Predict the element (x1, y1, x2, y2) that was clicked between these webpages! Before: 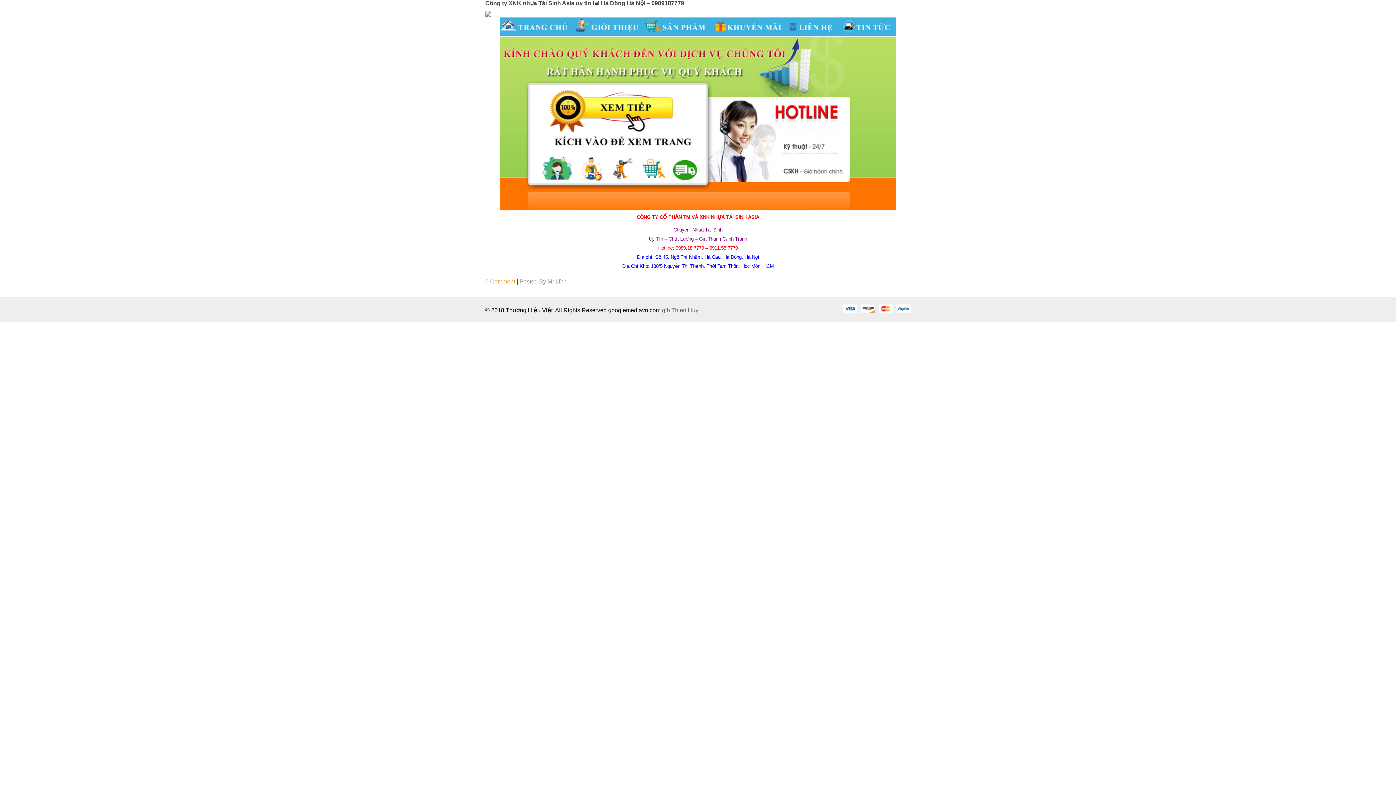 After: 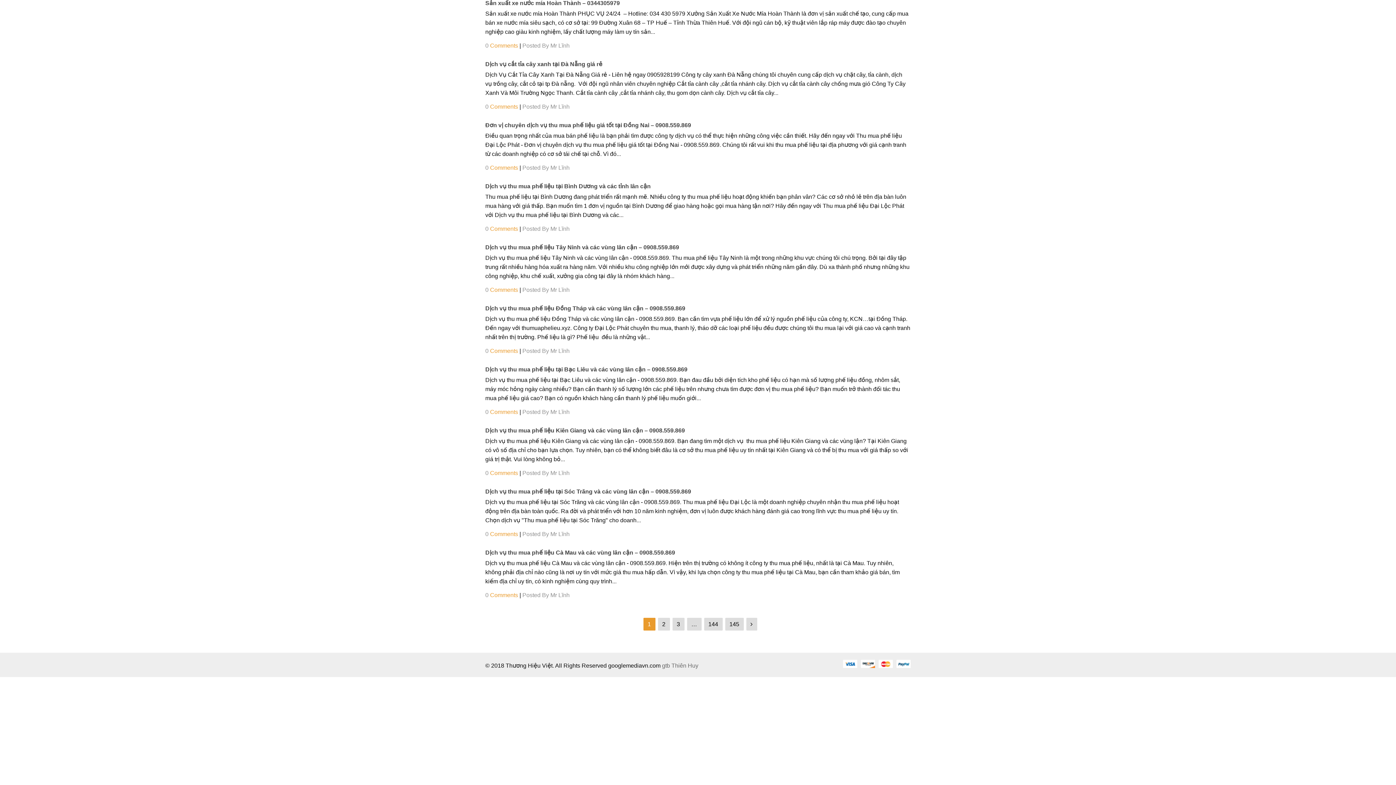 Action: bbox: (547, 278, 566, 284) label: Mr Lĩnh